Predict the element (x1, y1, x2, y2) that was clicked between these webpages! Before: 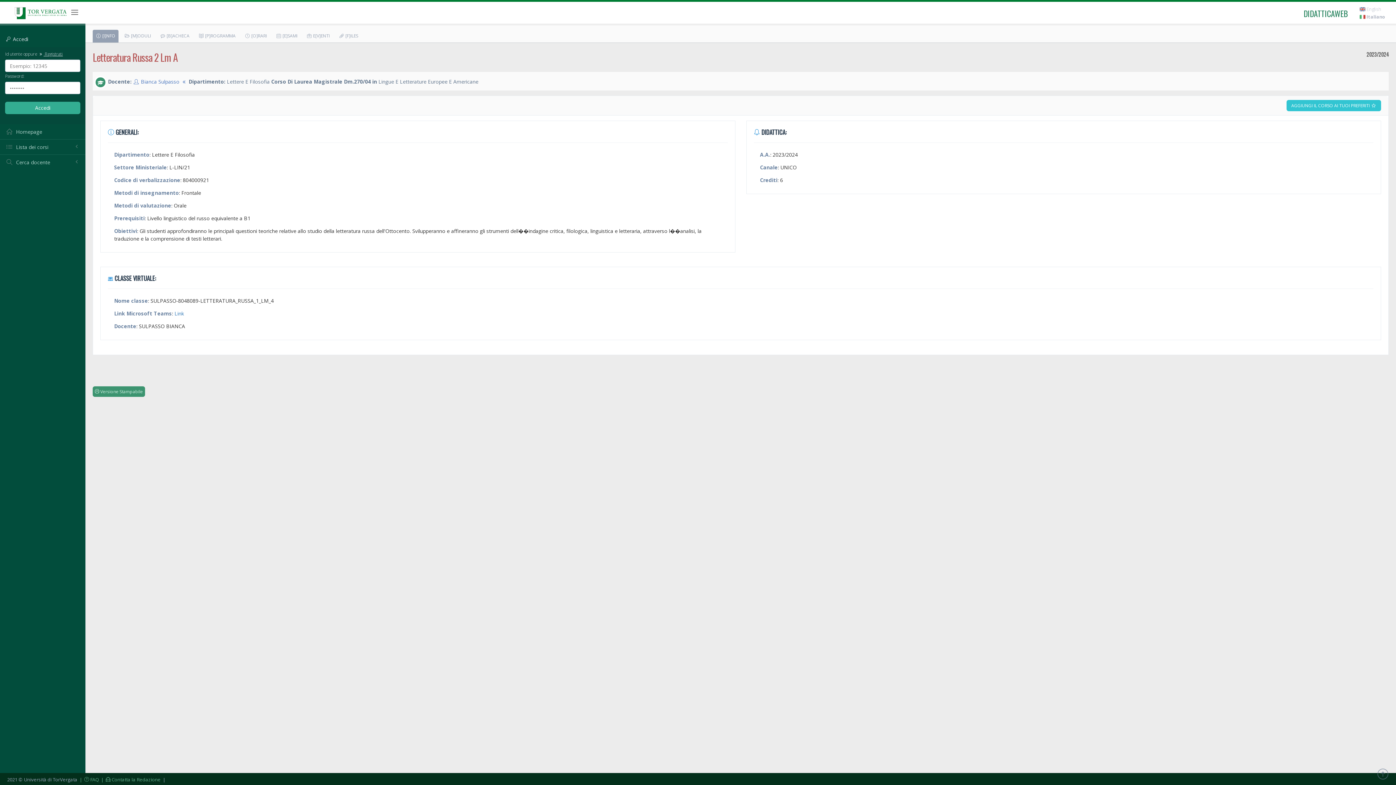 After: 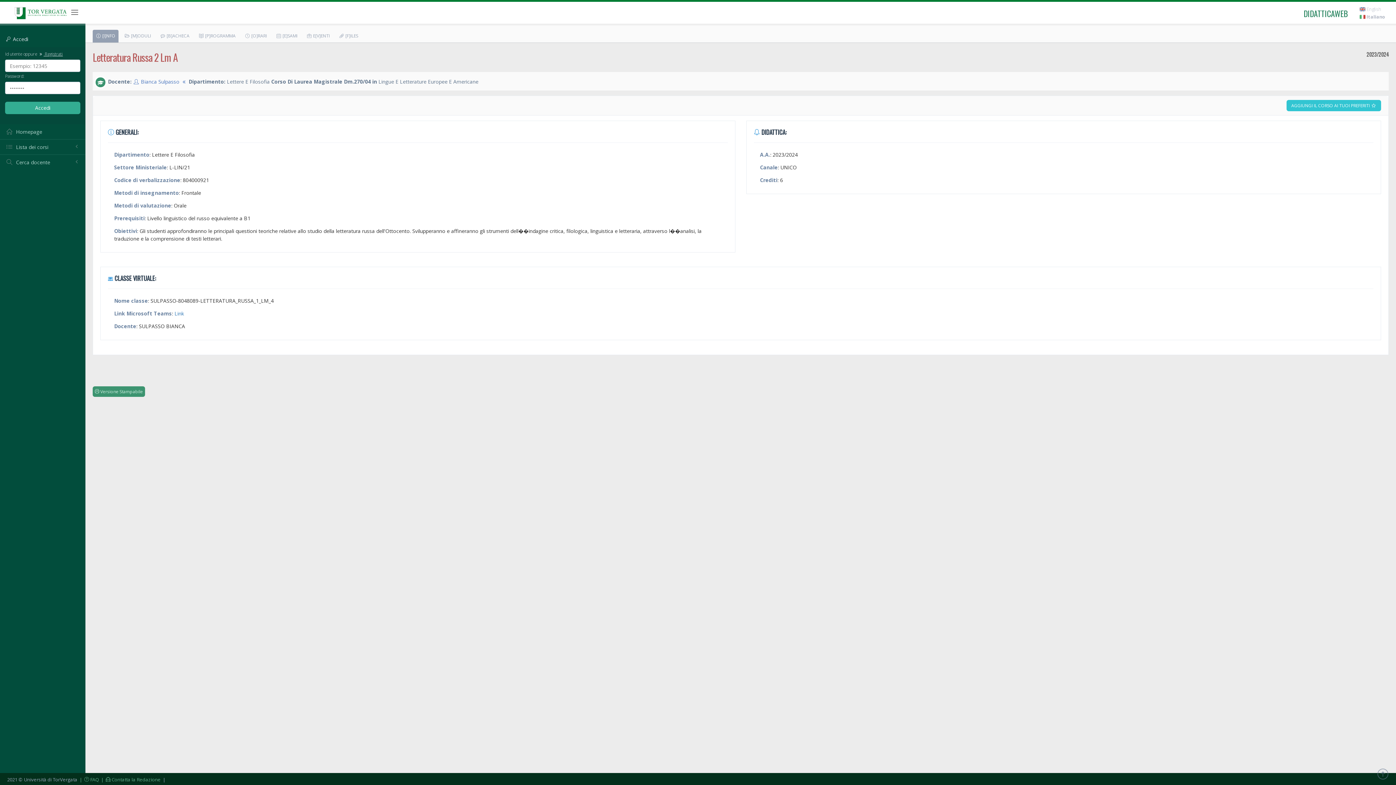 Action: bbox: (92, 29, 118, 42) label:  [I]NFO